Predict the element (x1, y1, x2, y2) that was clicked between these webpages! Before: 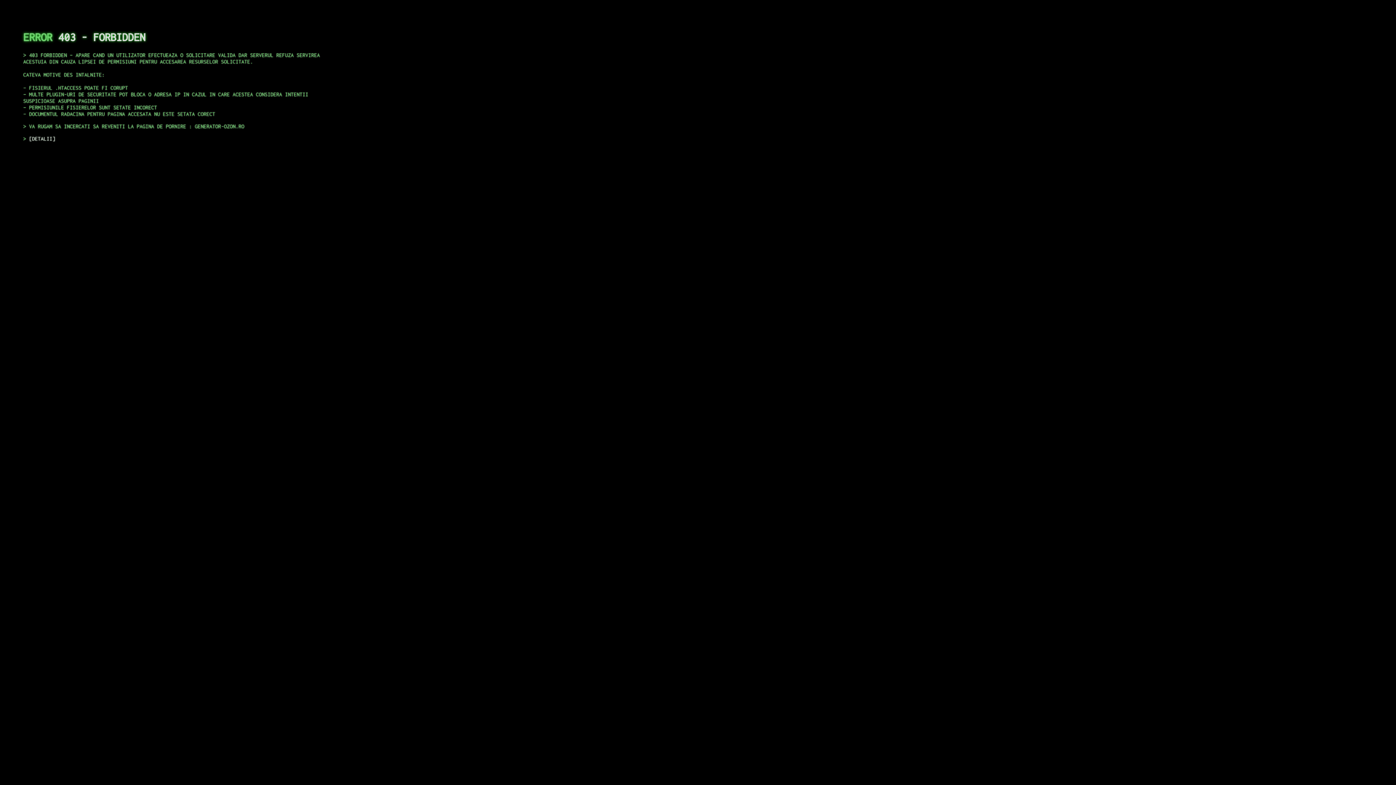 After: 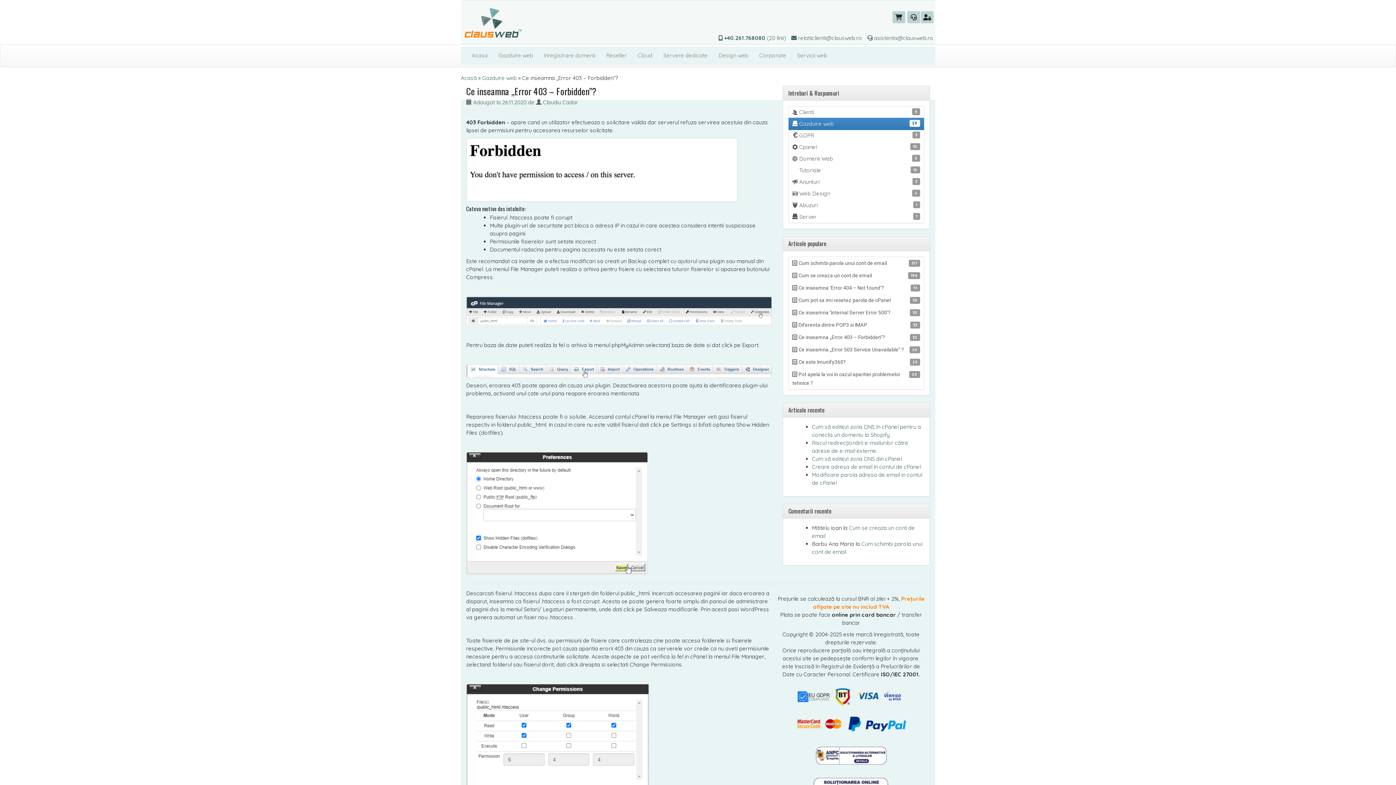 Action: bbox: (29, 135, 55, 141) label: DETALII